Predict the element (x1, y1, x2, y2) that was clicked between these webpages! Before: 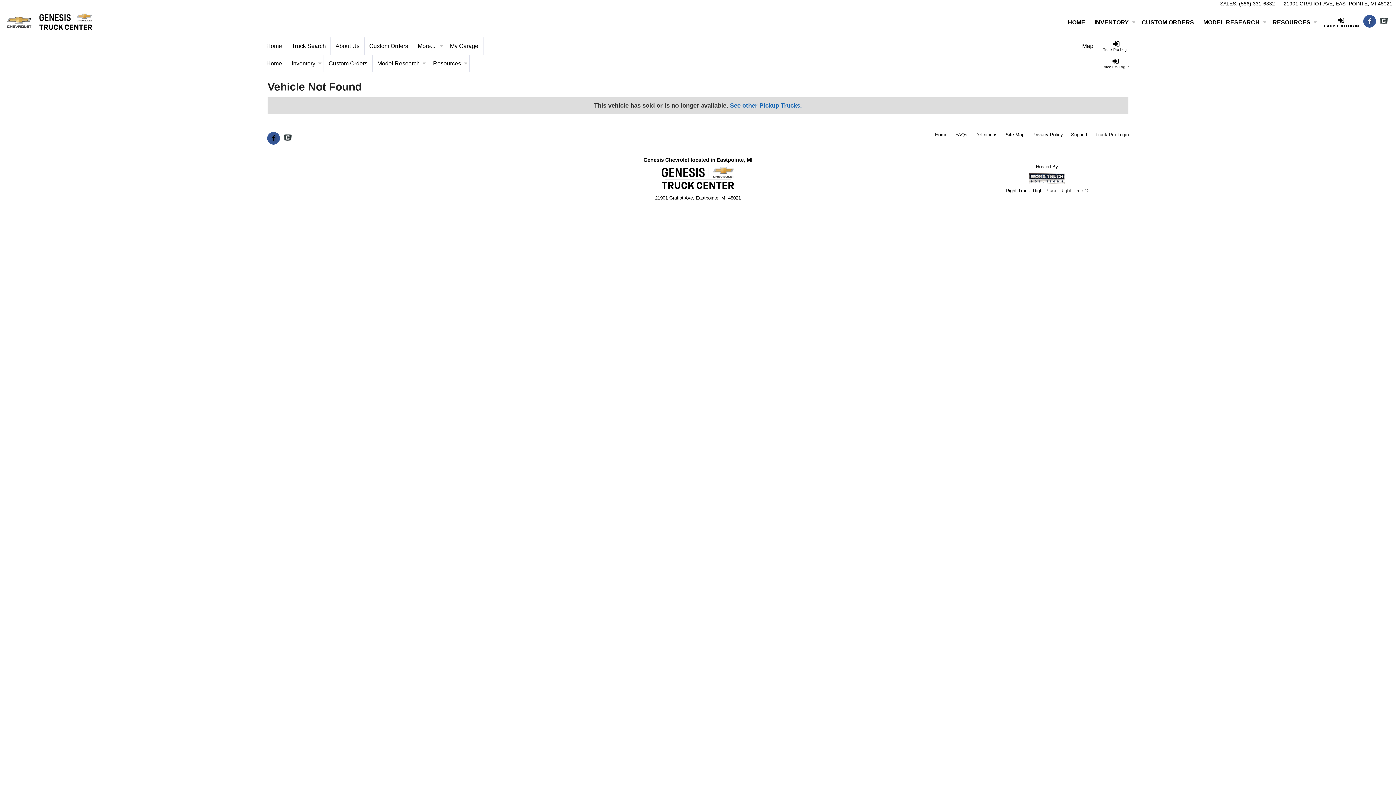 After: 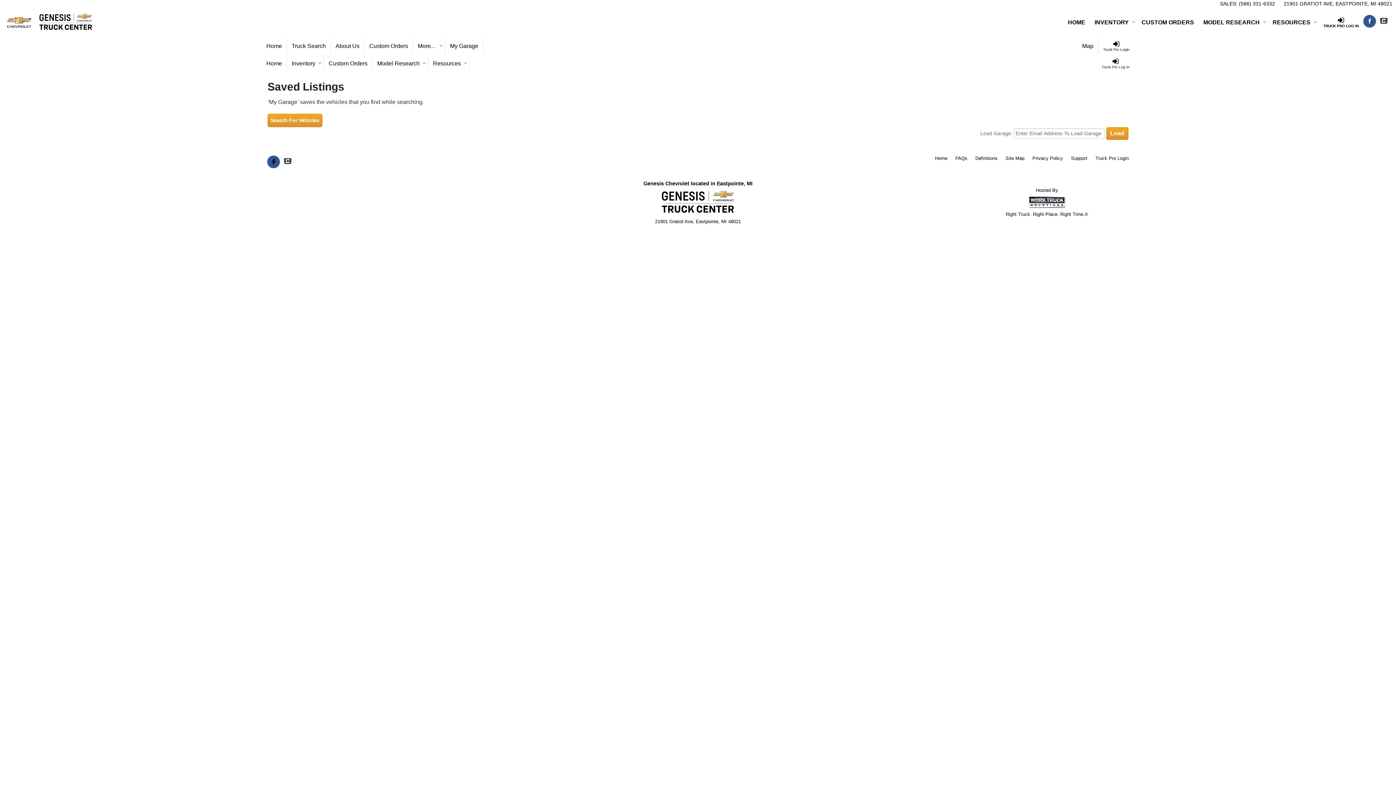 Action: bbox: (445, 37, 483, 54) label: My Garage